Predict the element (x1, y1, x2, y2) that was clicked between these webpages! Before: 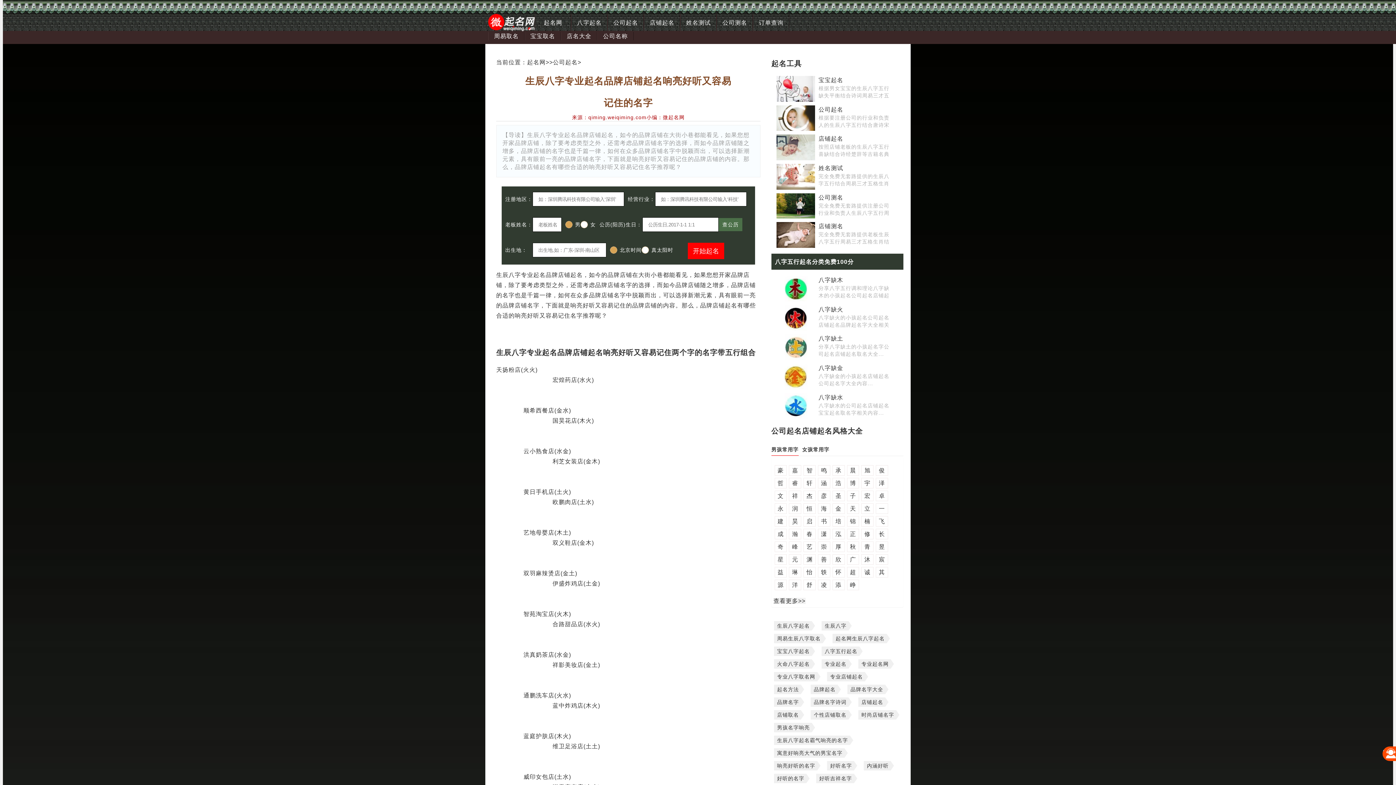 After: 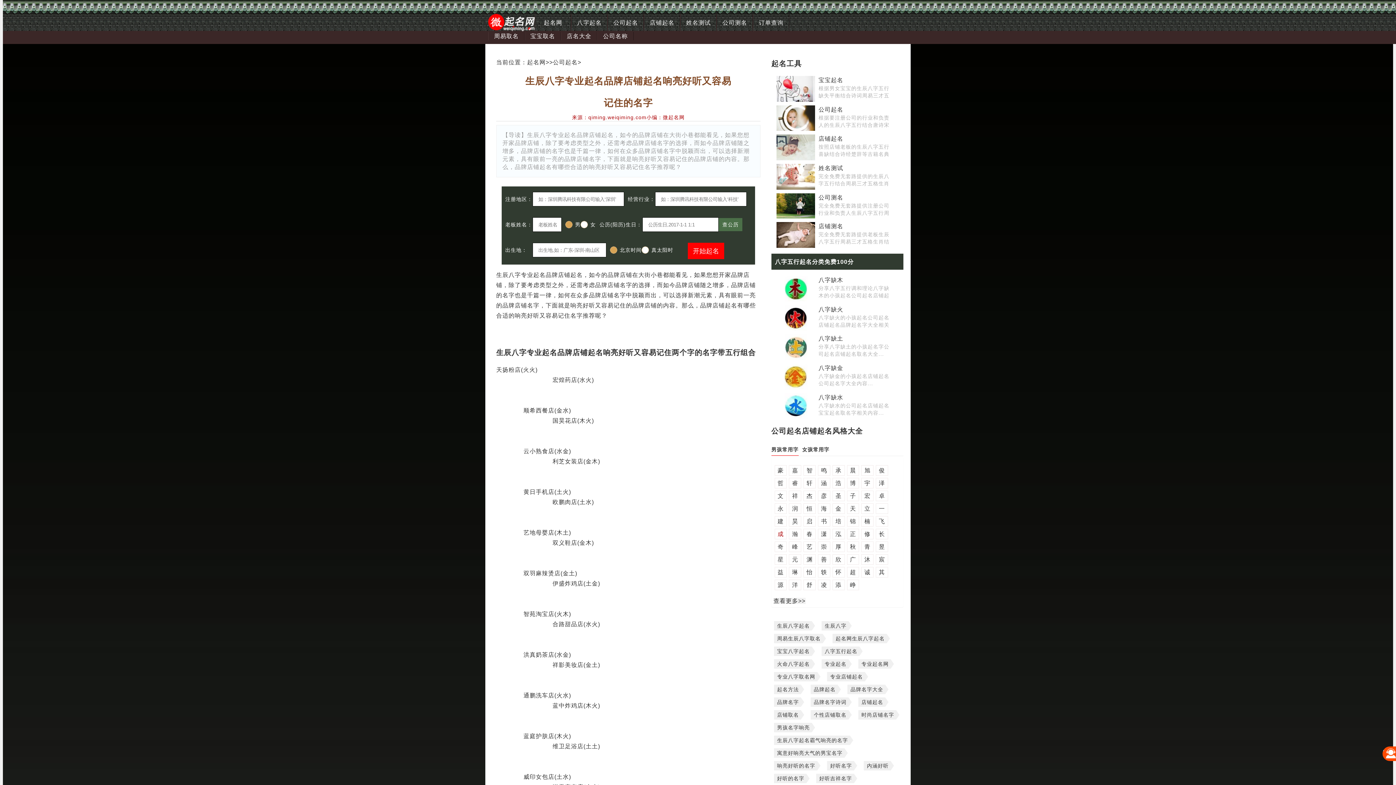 Action: label: 成 bbox: (777, 531, 784, 537)